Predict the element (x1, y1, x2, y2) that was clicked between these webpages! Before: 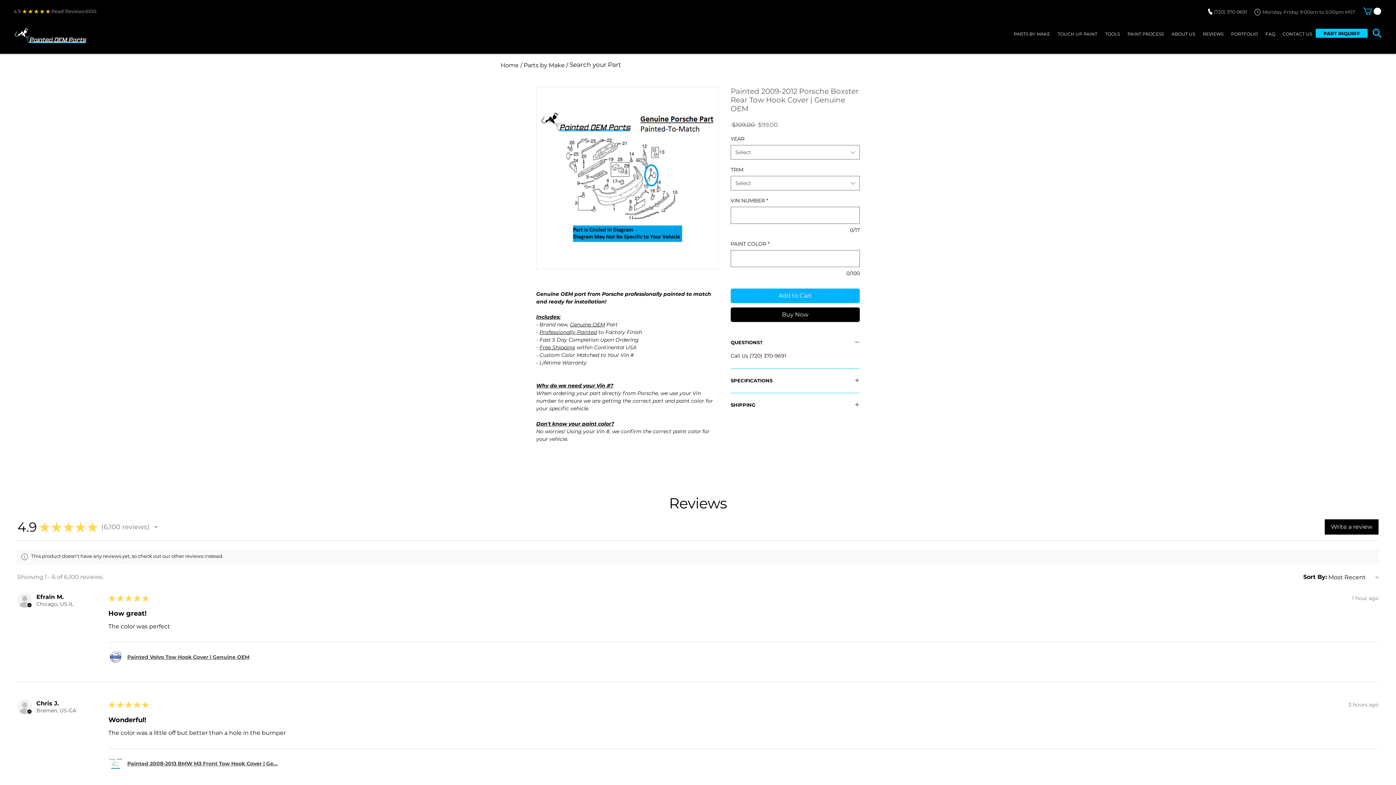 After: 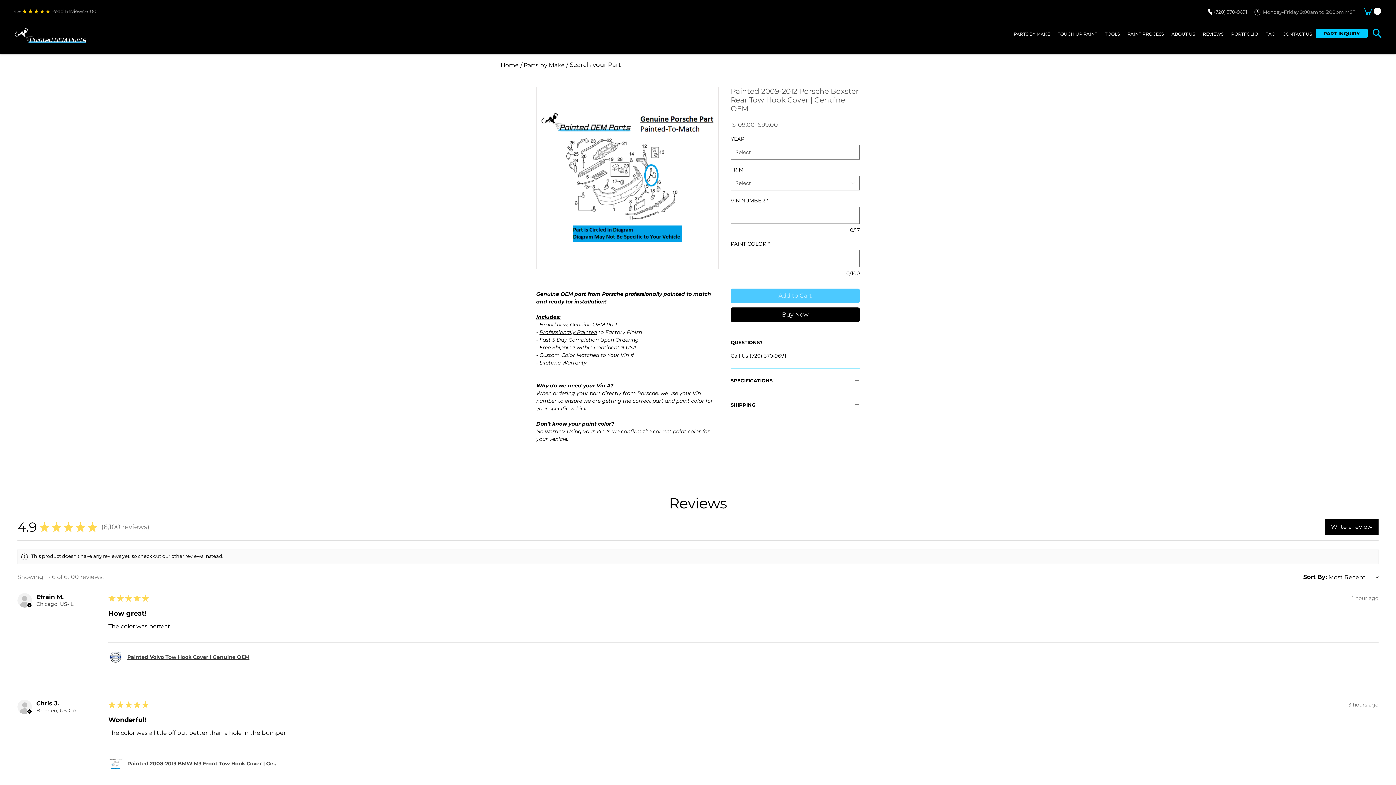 Action: label: Add to Cart bbox: (730, 288, 860, 303)